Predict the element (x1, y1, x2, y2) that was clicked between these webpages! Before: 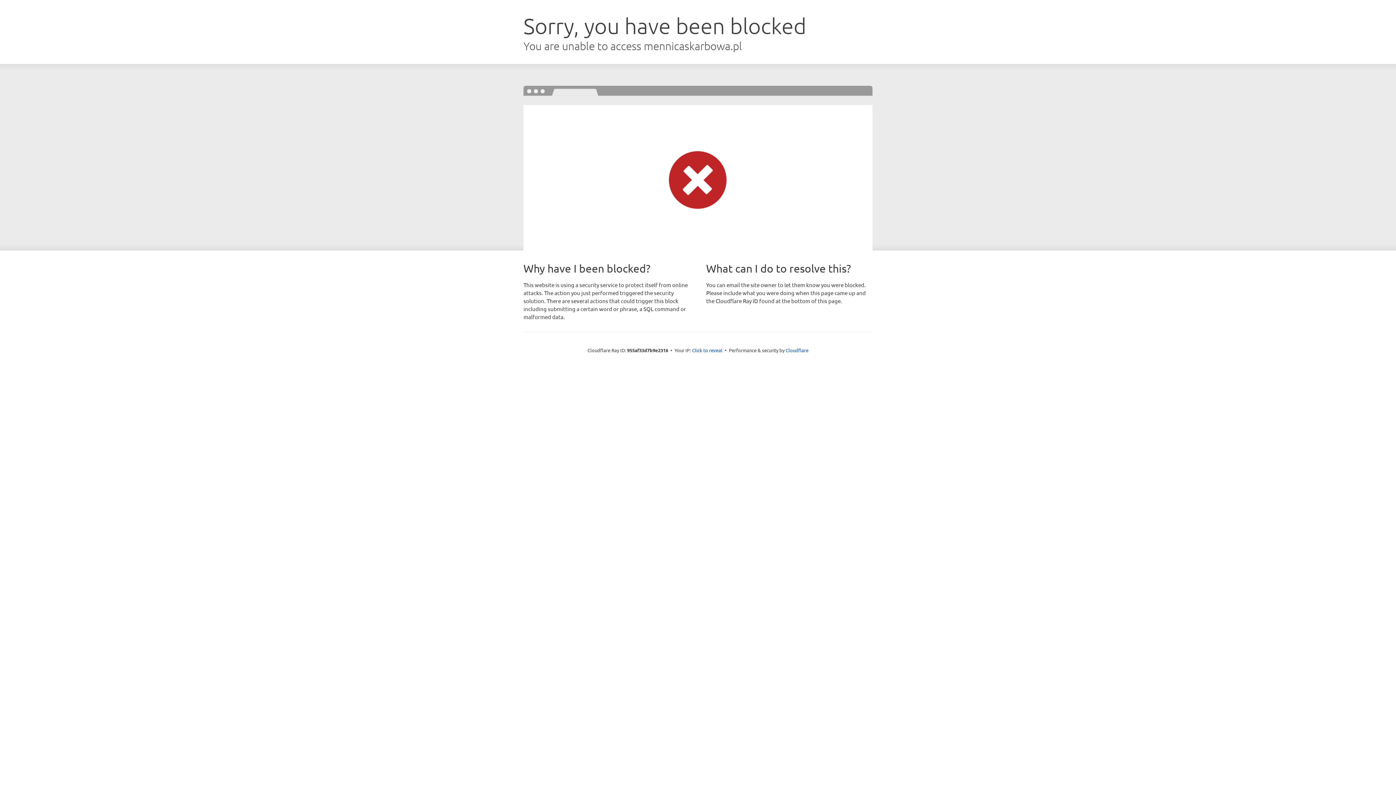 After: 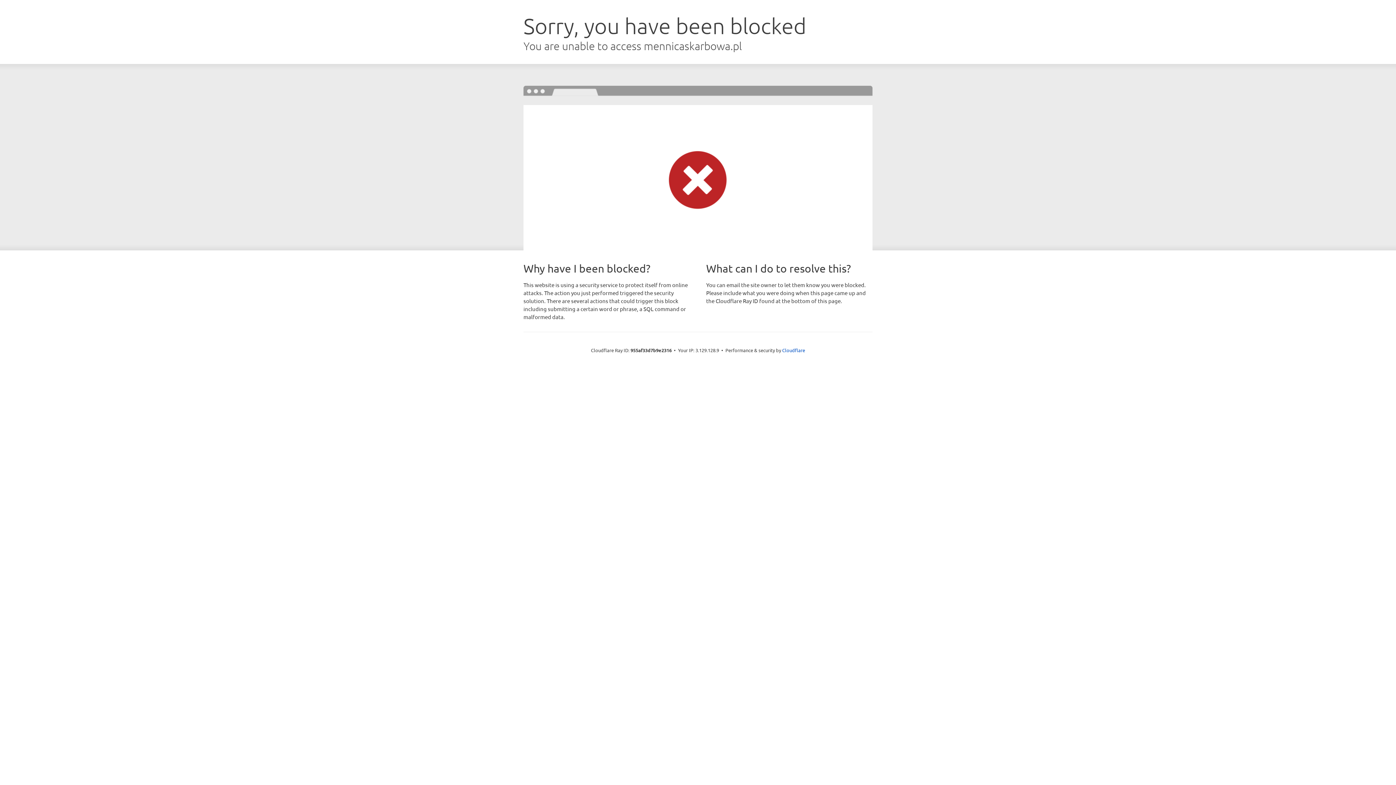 Action: bbox: (692, 346, 722, 353) label: Click to reveal